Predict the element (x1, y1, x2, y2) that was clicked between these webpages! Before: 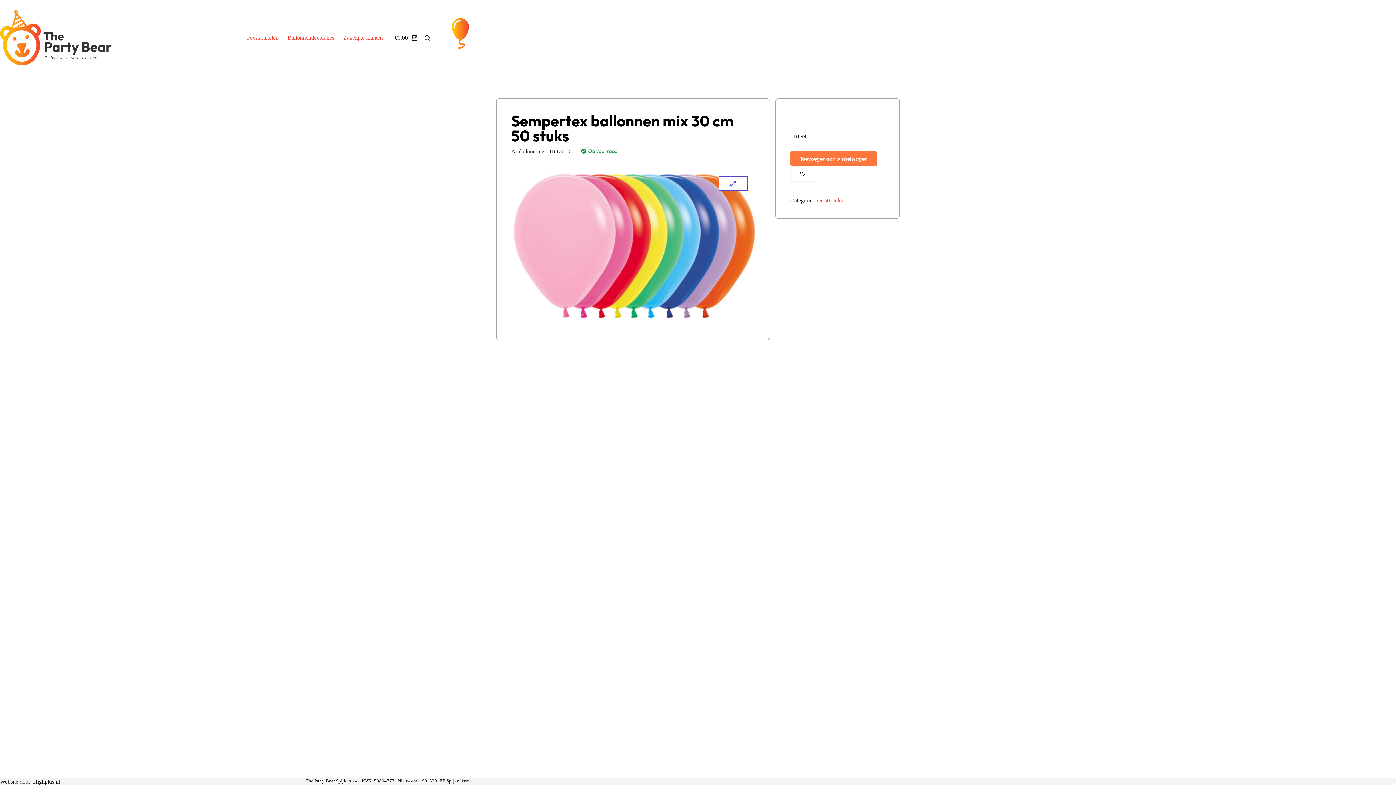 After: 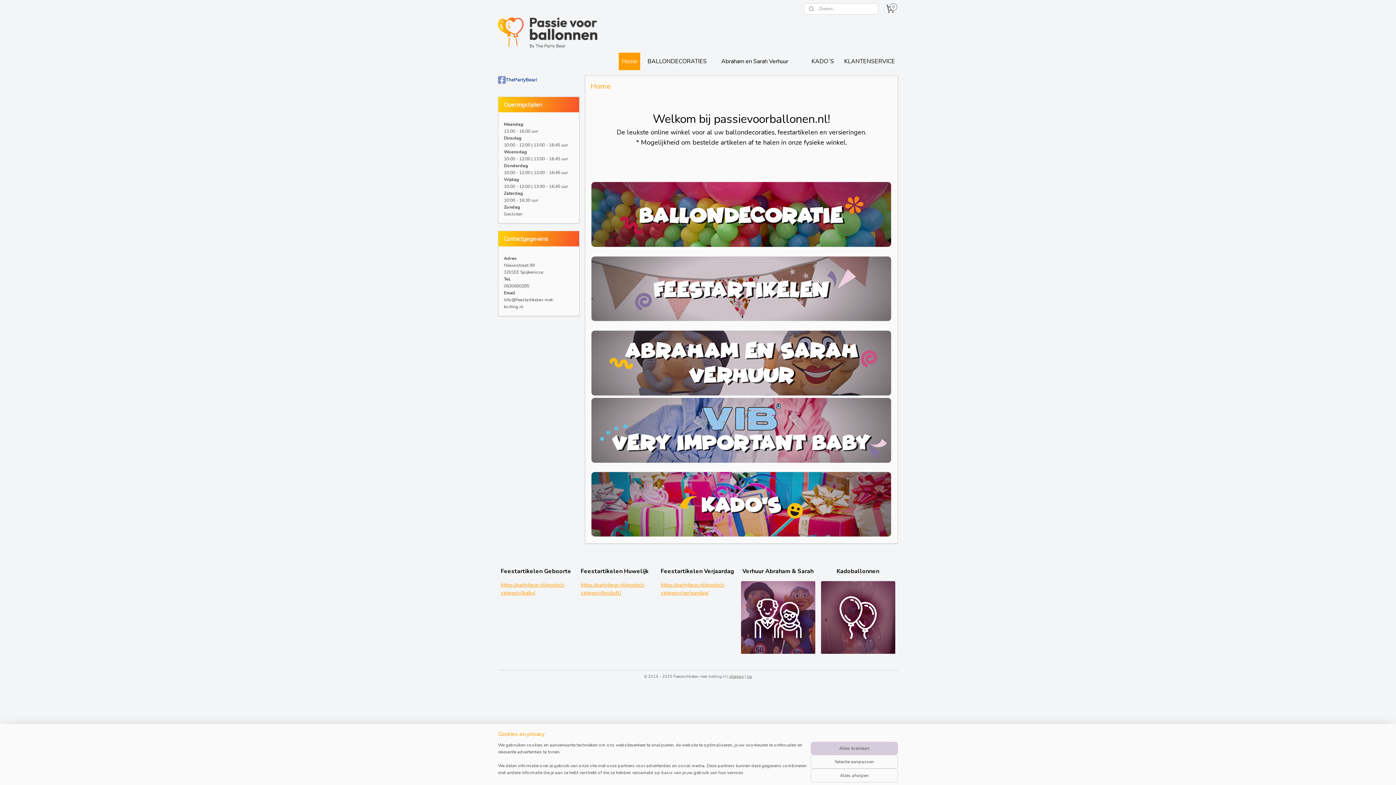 Action: bbox: (283, 0, 338, 75) label: Ballonnendecoraties